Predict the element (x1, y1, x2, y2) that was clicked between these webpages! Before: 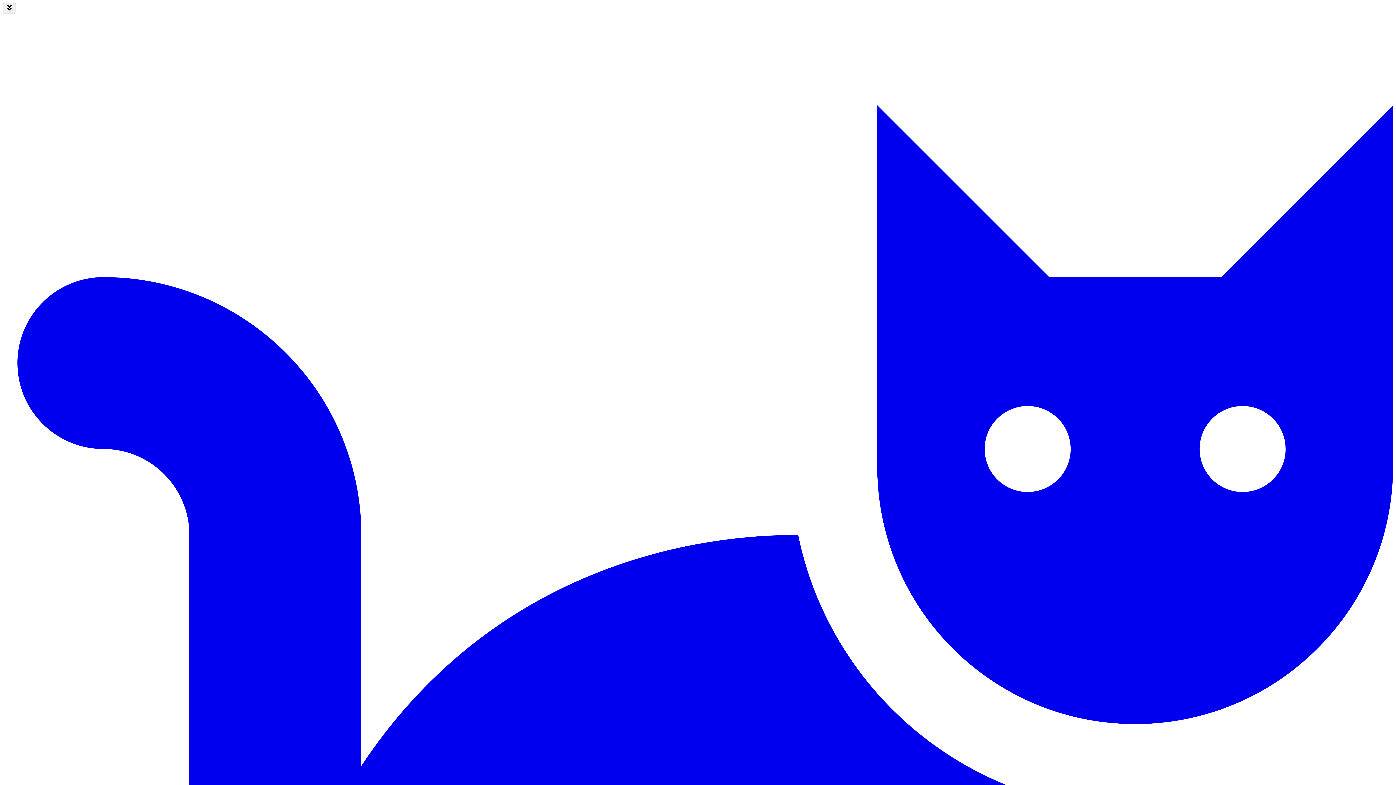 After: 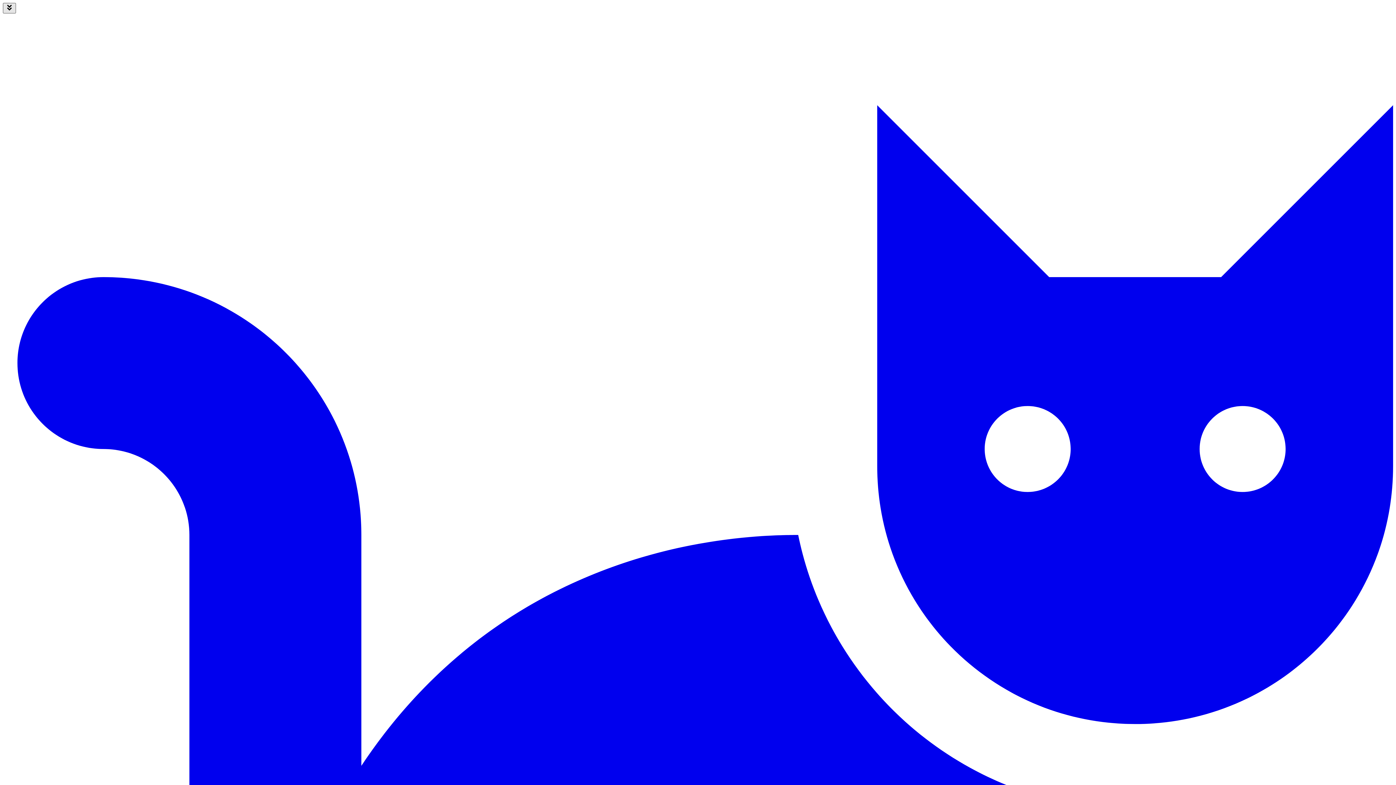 Action: bbox: (2, 2, 16, 13) label: Toggle navigation